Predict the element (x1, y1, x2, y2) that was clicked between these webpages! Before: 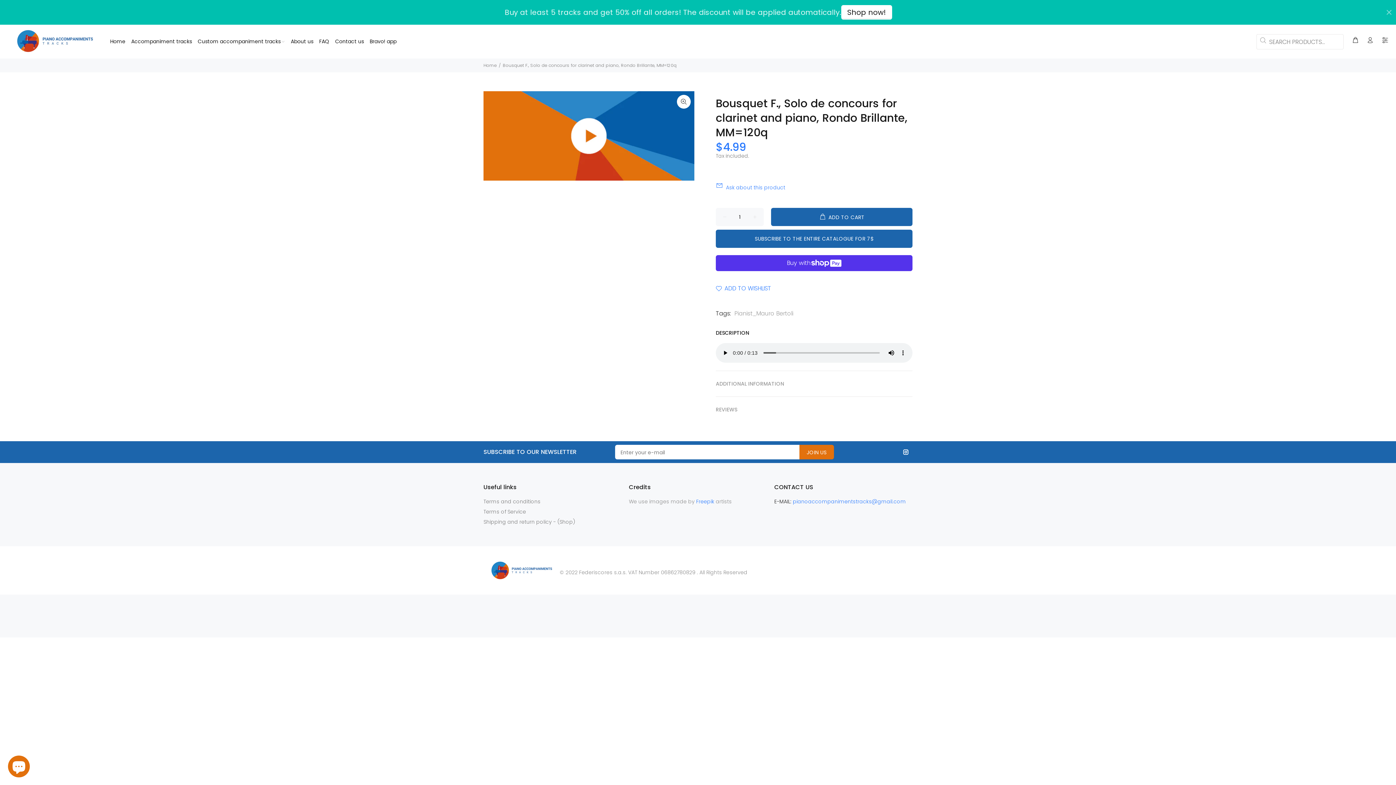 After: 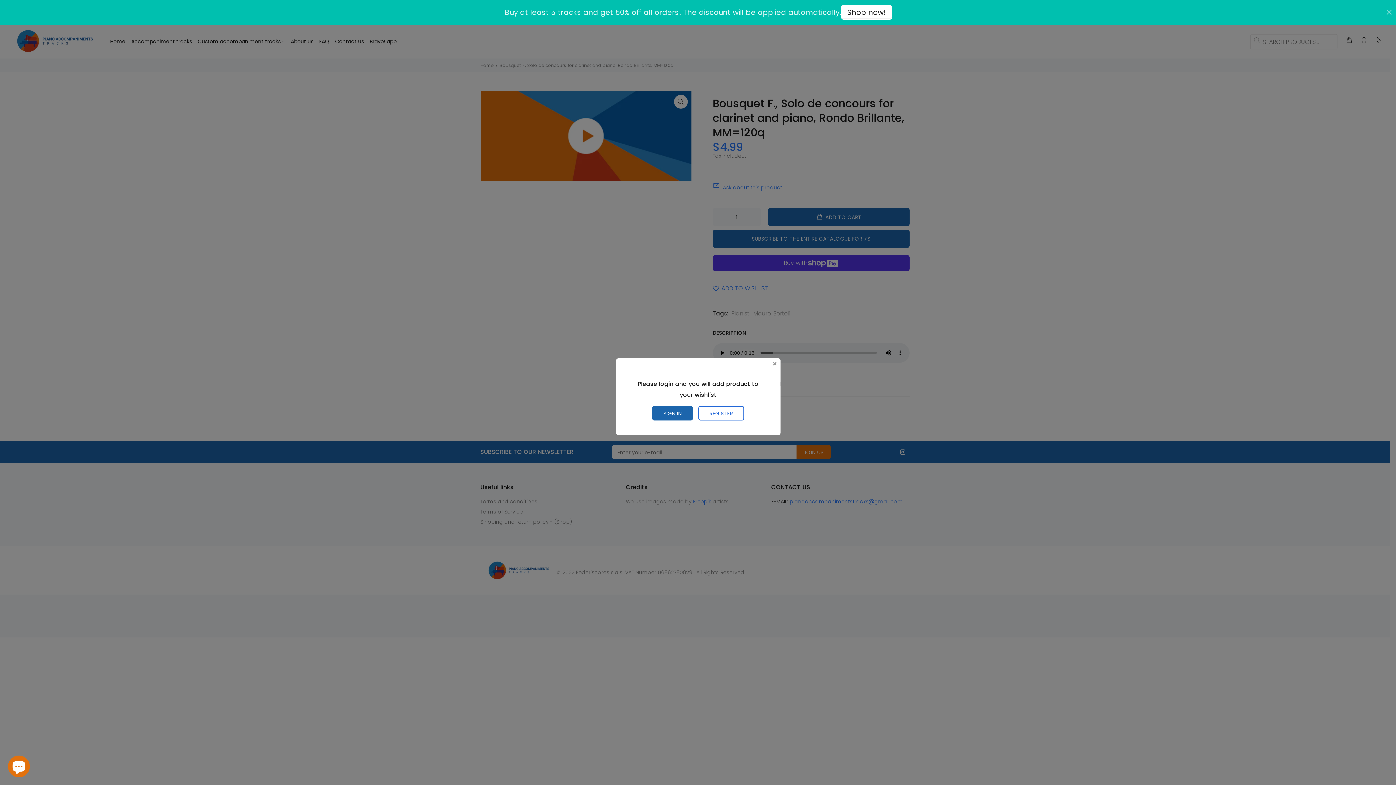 Action: bbox: (716, 284, 771, 292) label: ADD TO WISHLIST